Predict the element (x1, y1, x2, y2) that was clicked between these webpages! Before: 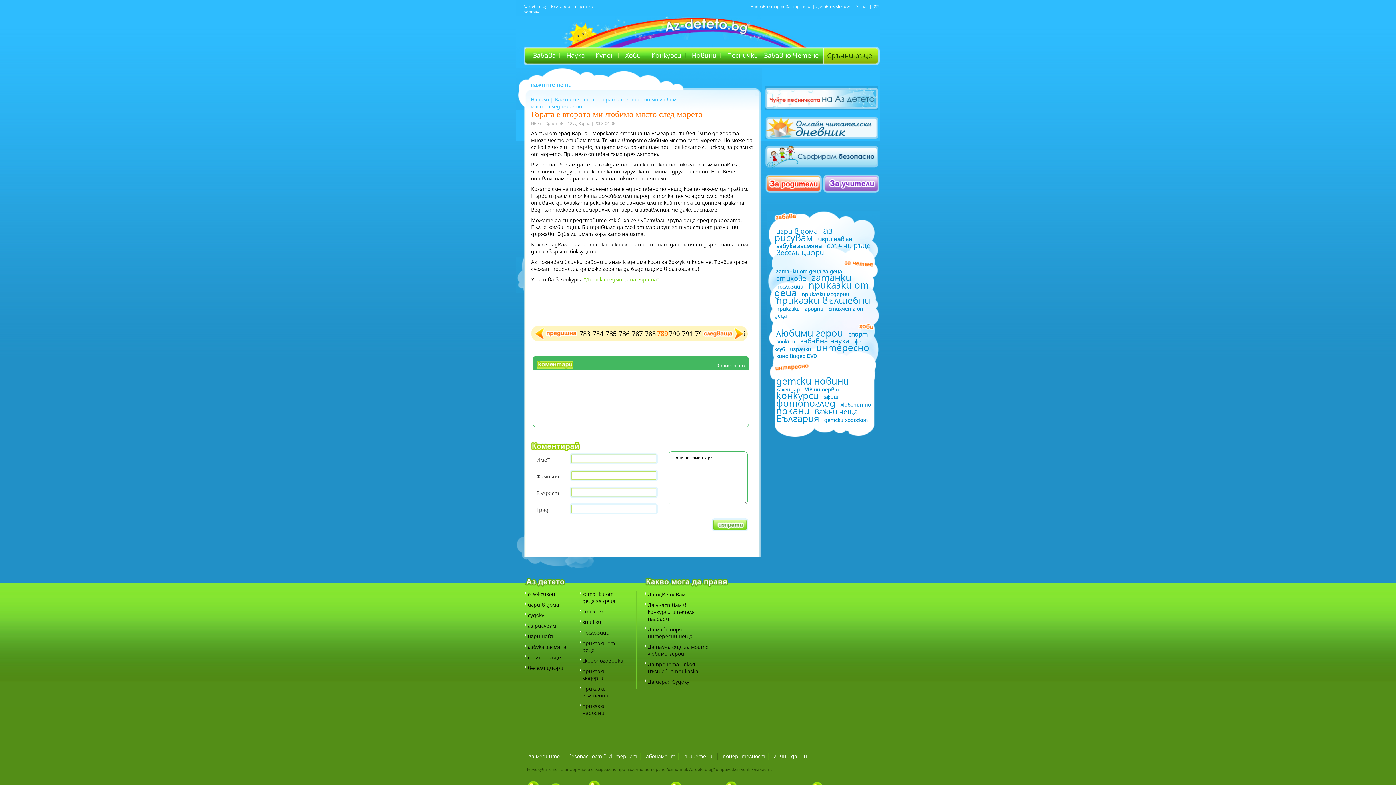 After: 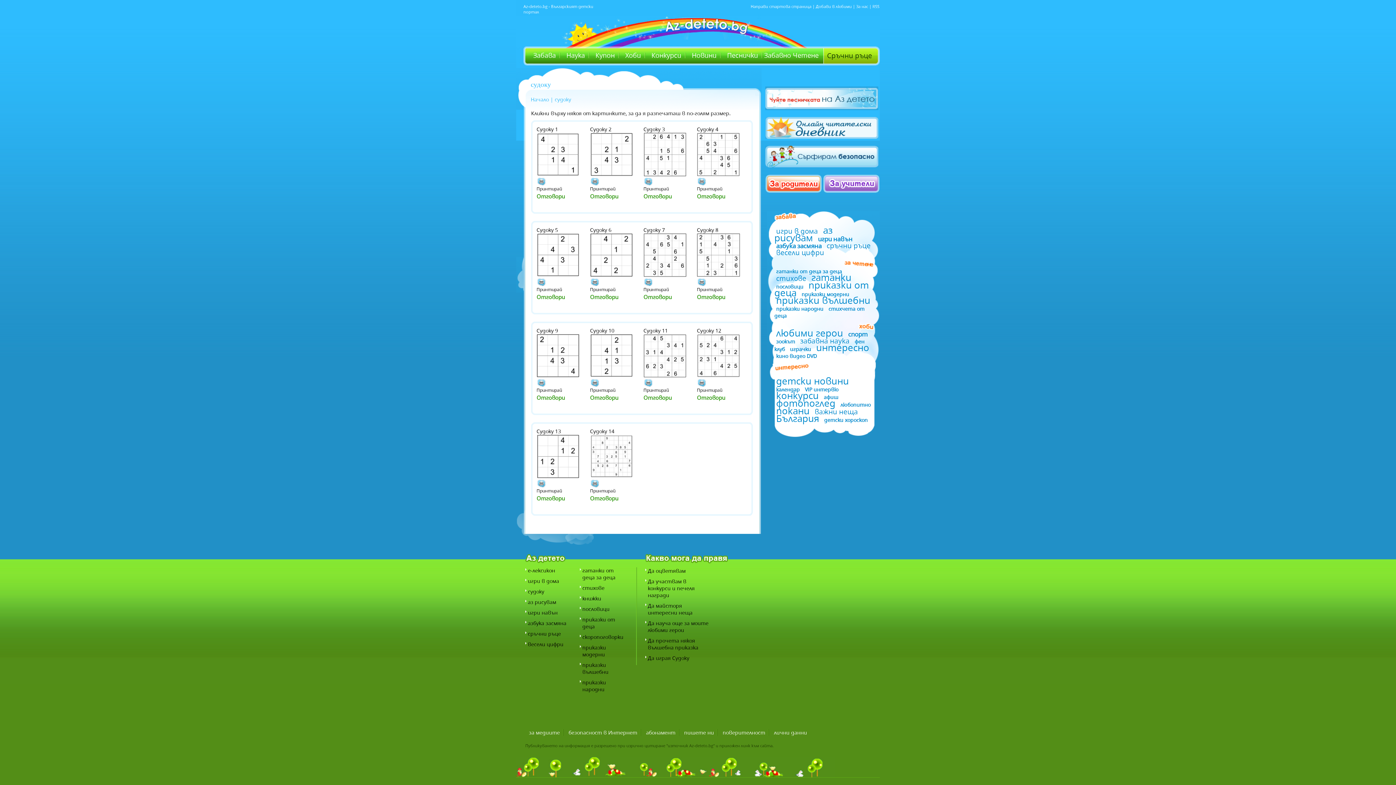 Action: bbox: (528, 612, 544, 618) label: судоку